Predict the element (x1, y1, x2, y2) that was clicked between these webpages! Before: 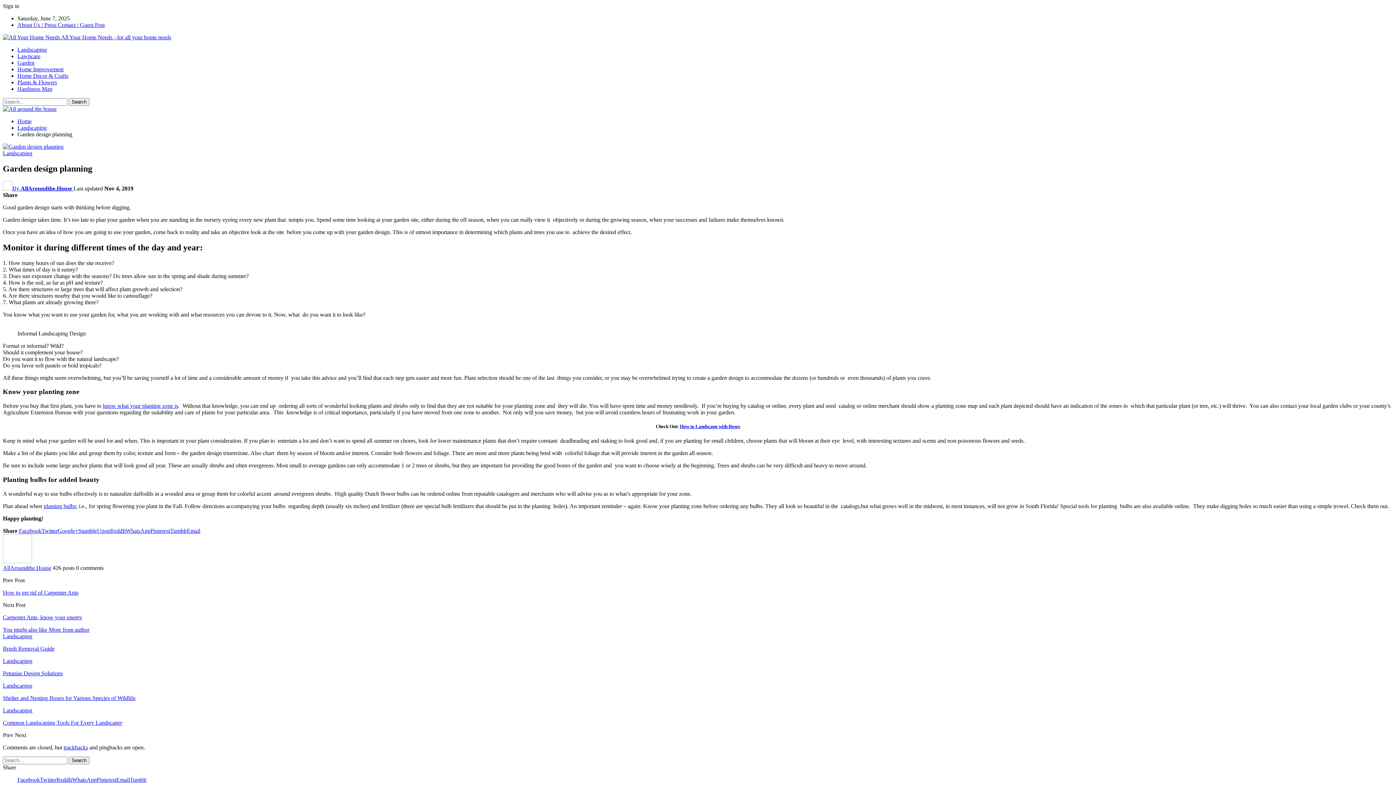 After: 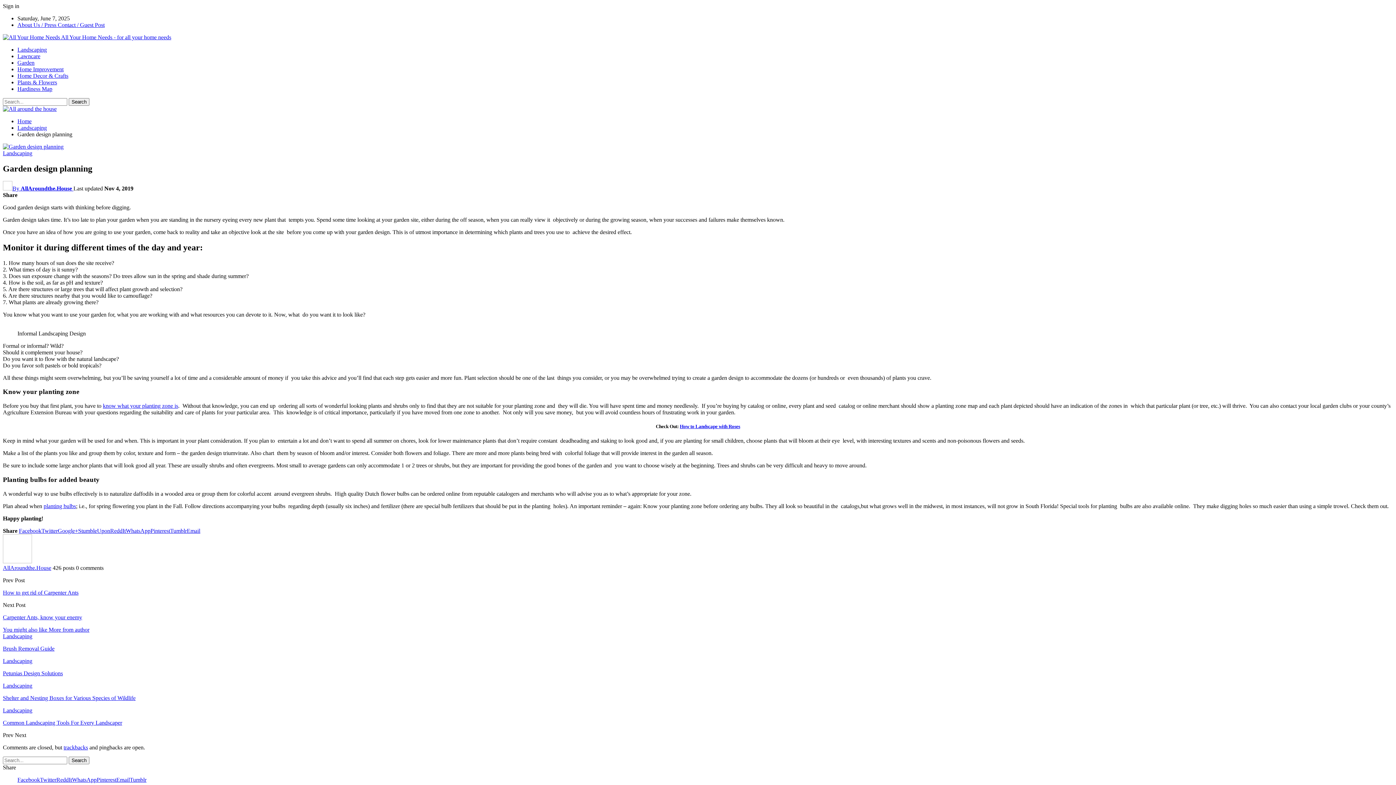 Action: label: Facebook bbox: (18, 527, 41, 534)